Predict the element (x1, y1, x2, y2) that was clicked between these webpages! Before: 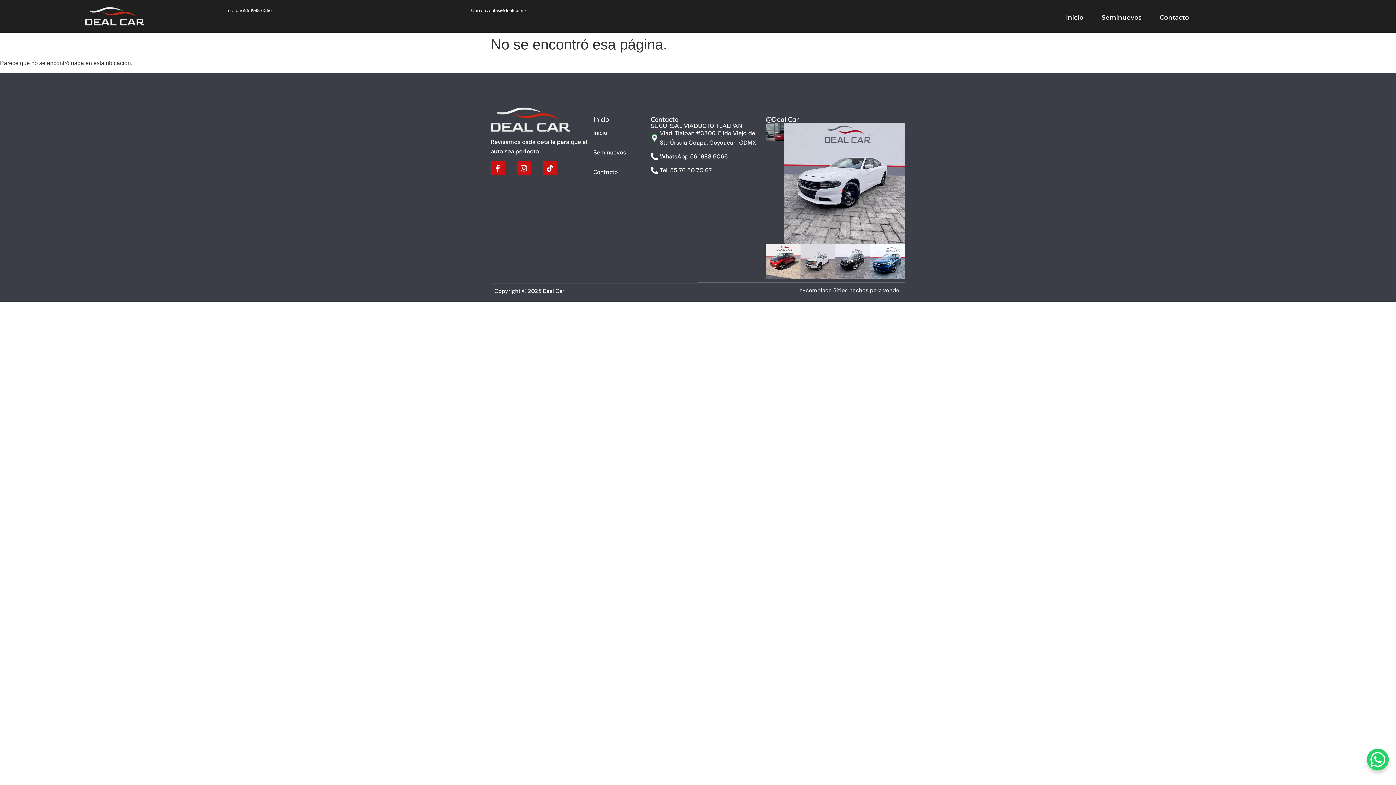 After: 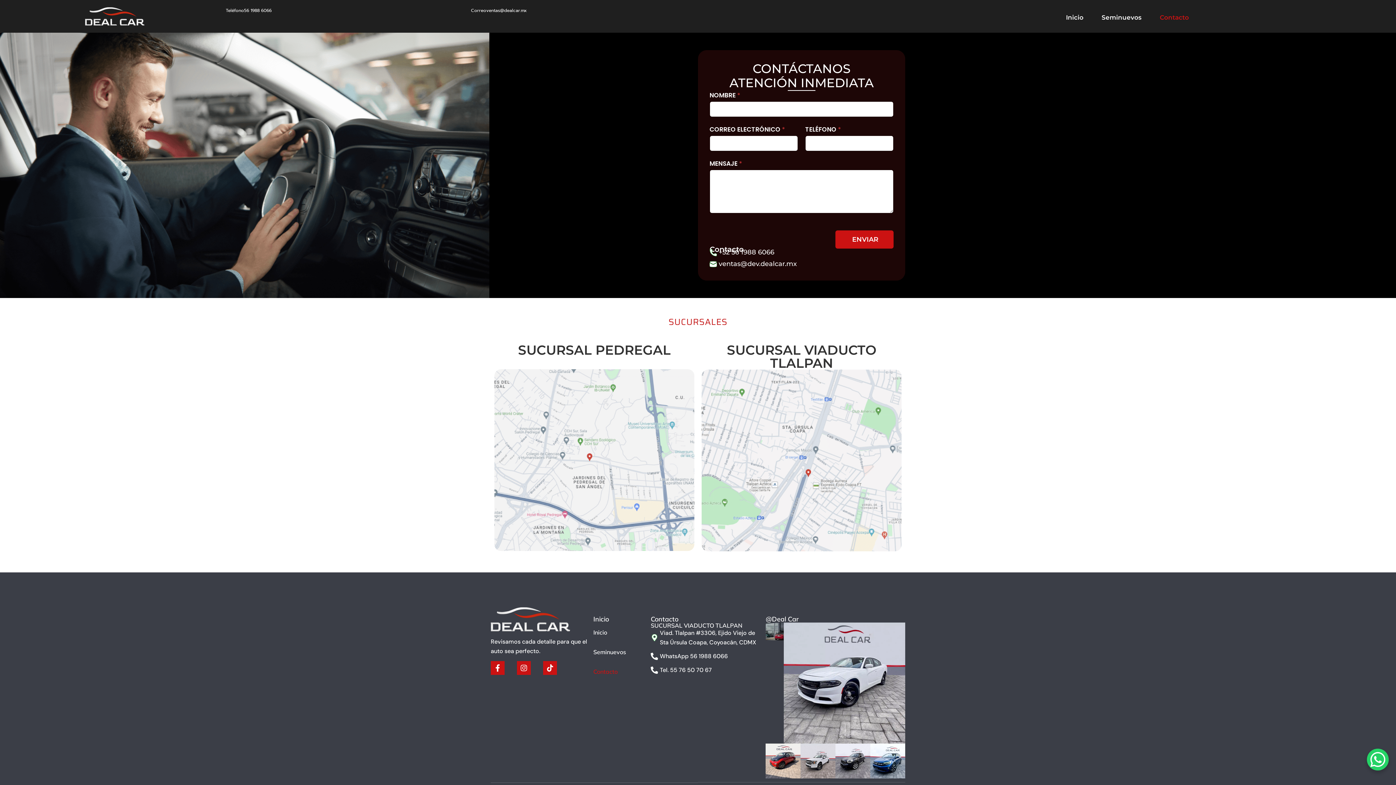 Action: label: Contacto bbox: (1150, 13, 1198, 21)